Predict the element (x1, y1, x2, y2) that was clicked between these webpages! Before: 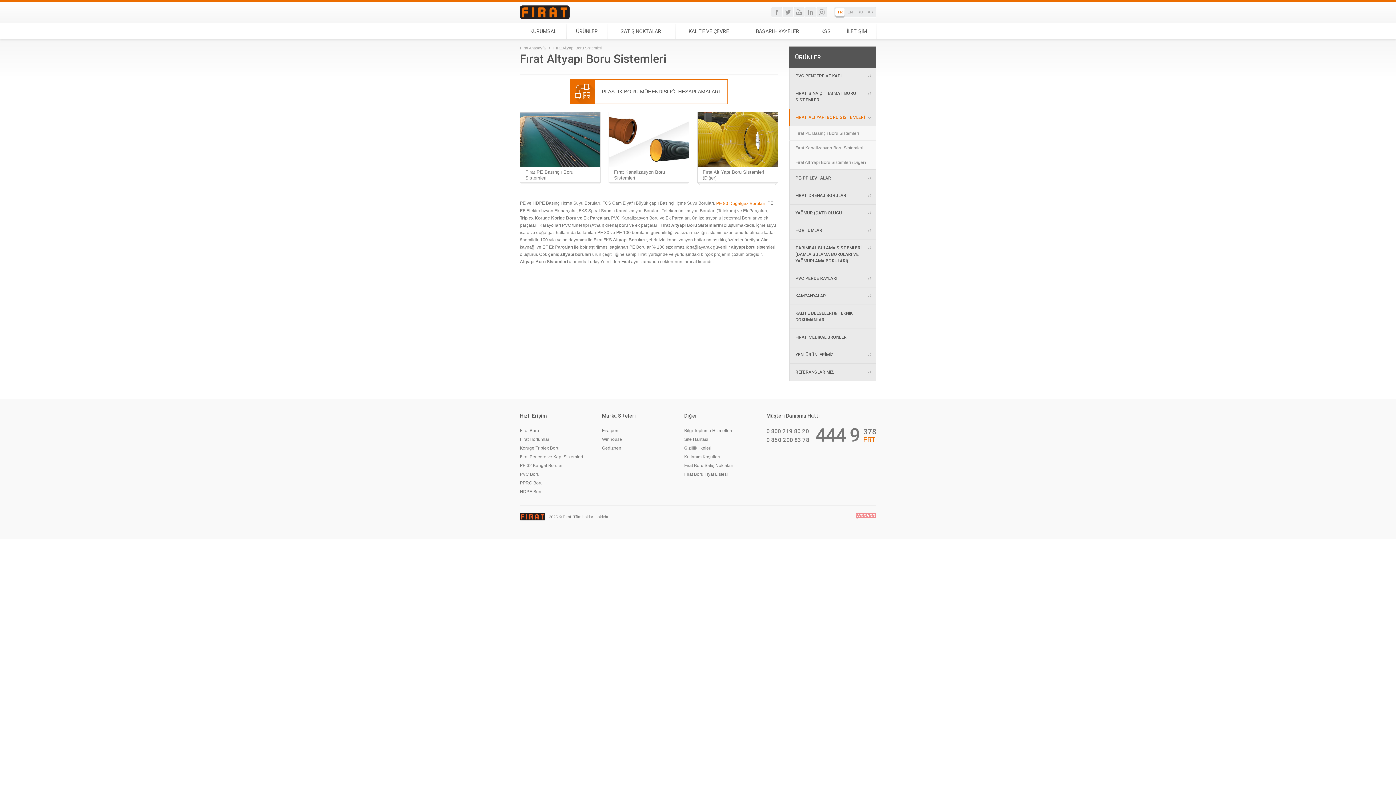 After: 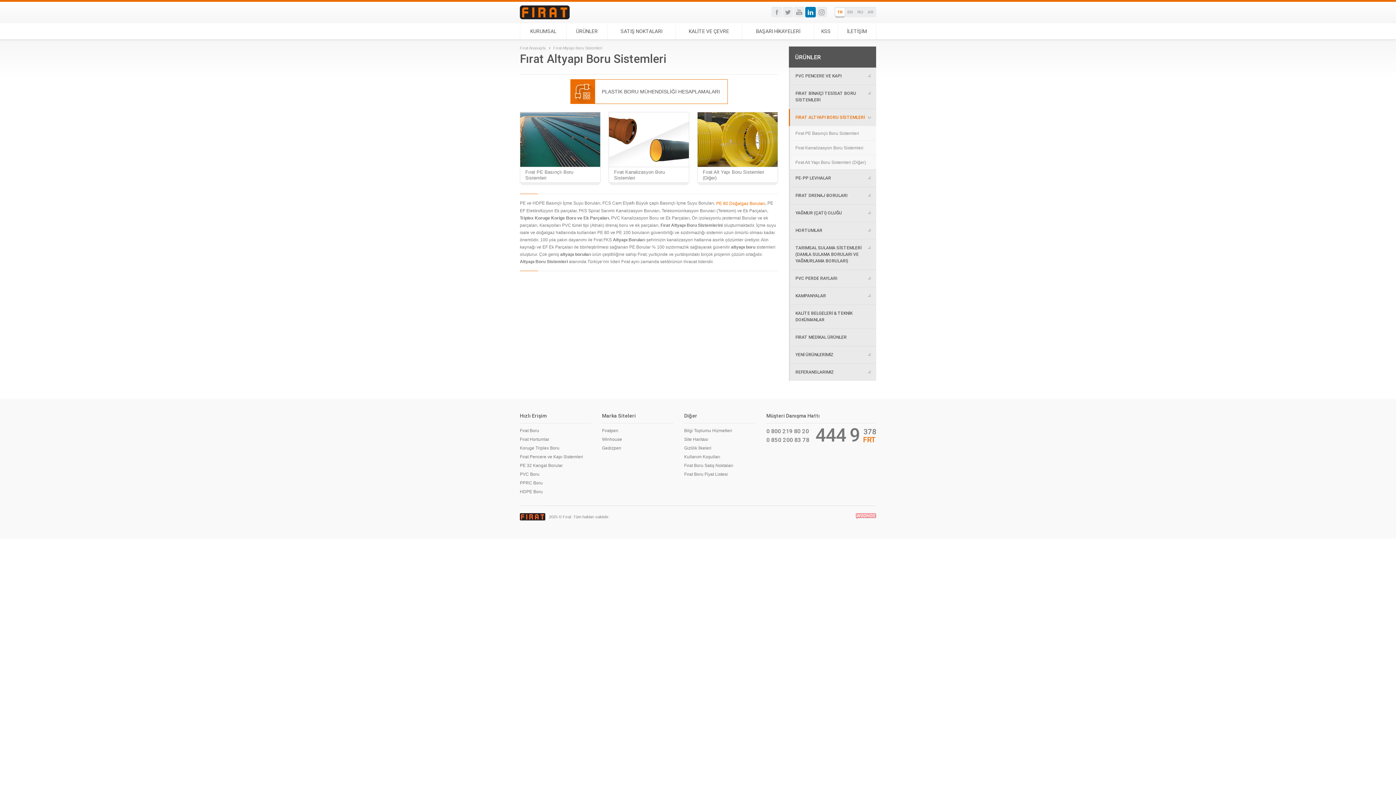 Action: bbox: (805, 6, 816, 17) label: LinkedIn